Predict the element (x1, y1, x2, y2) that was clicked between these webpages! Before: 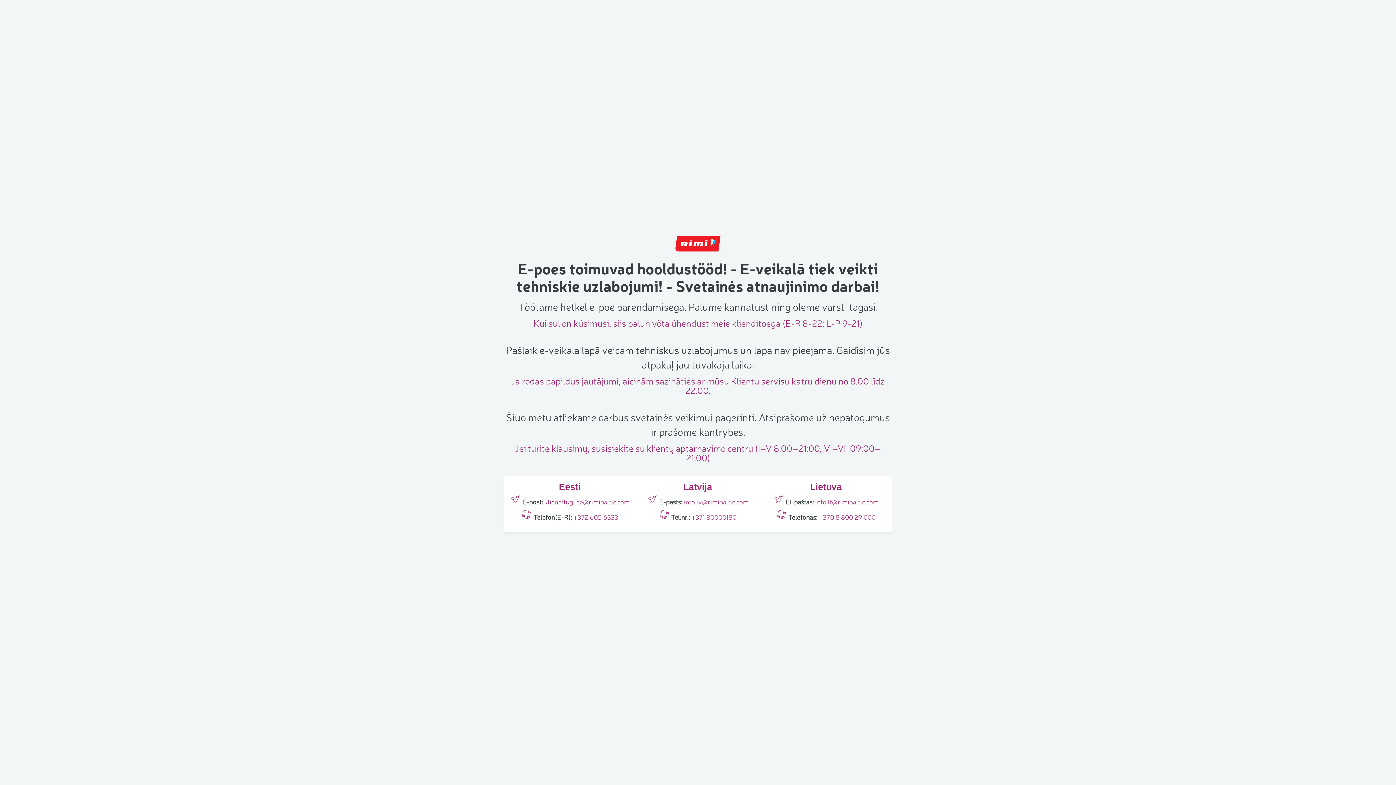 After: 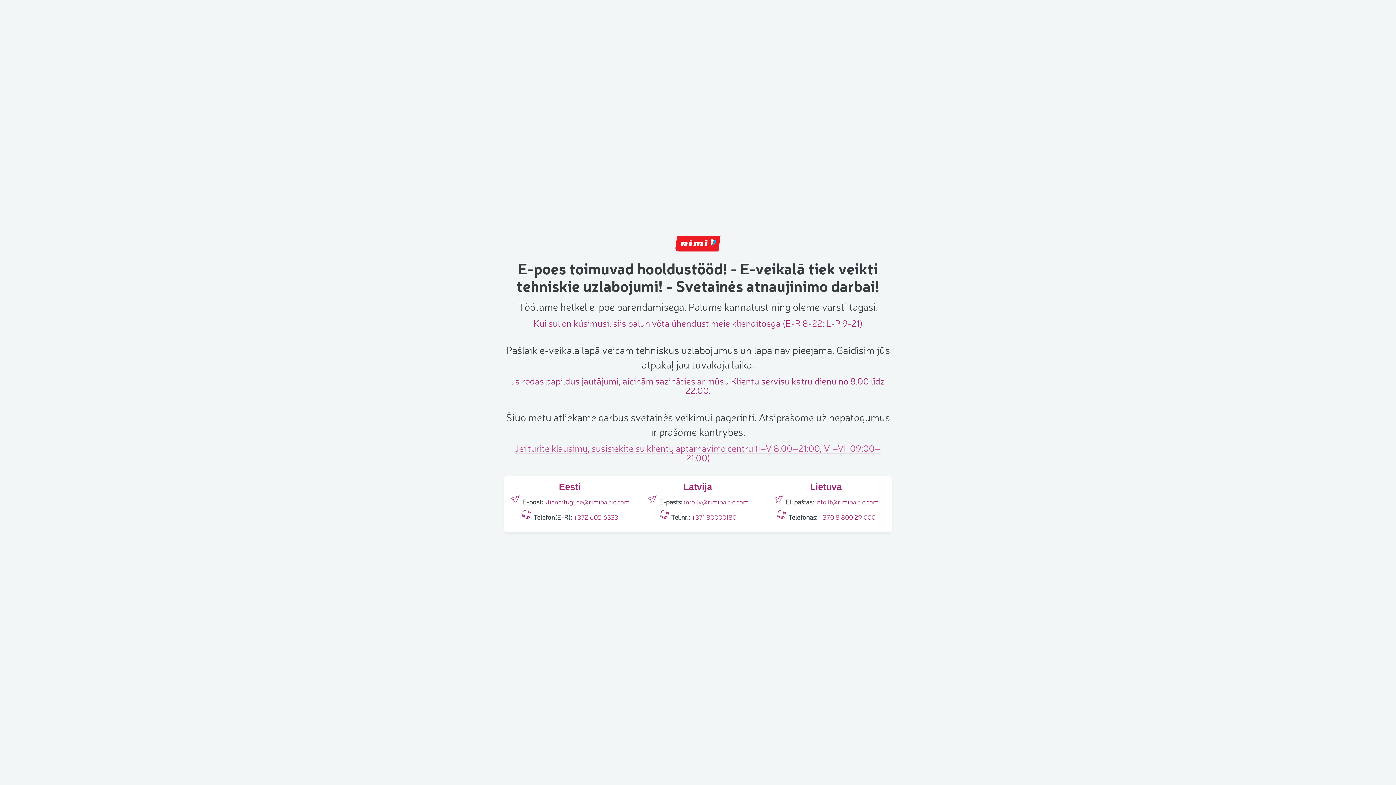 Action: bbox: (515, 442, 881, 463) label: Jei turite klausimų, susisiekite su klientų aptarnavimo centru (I–V 8:00–21:00, VI–VII 09:00–21:00)